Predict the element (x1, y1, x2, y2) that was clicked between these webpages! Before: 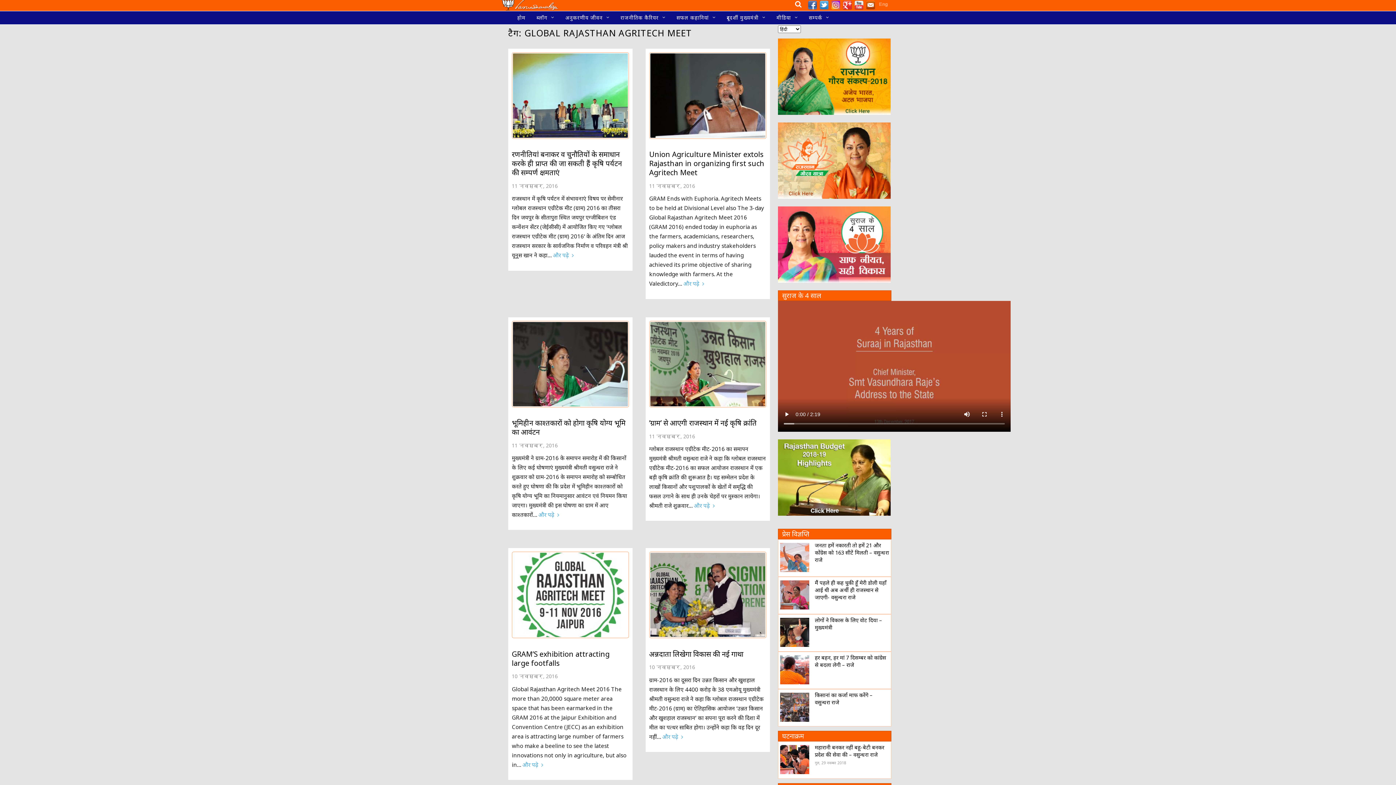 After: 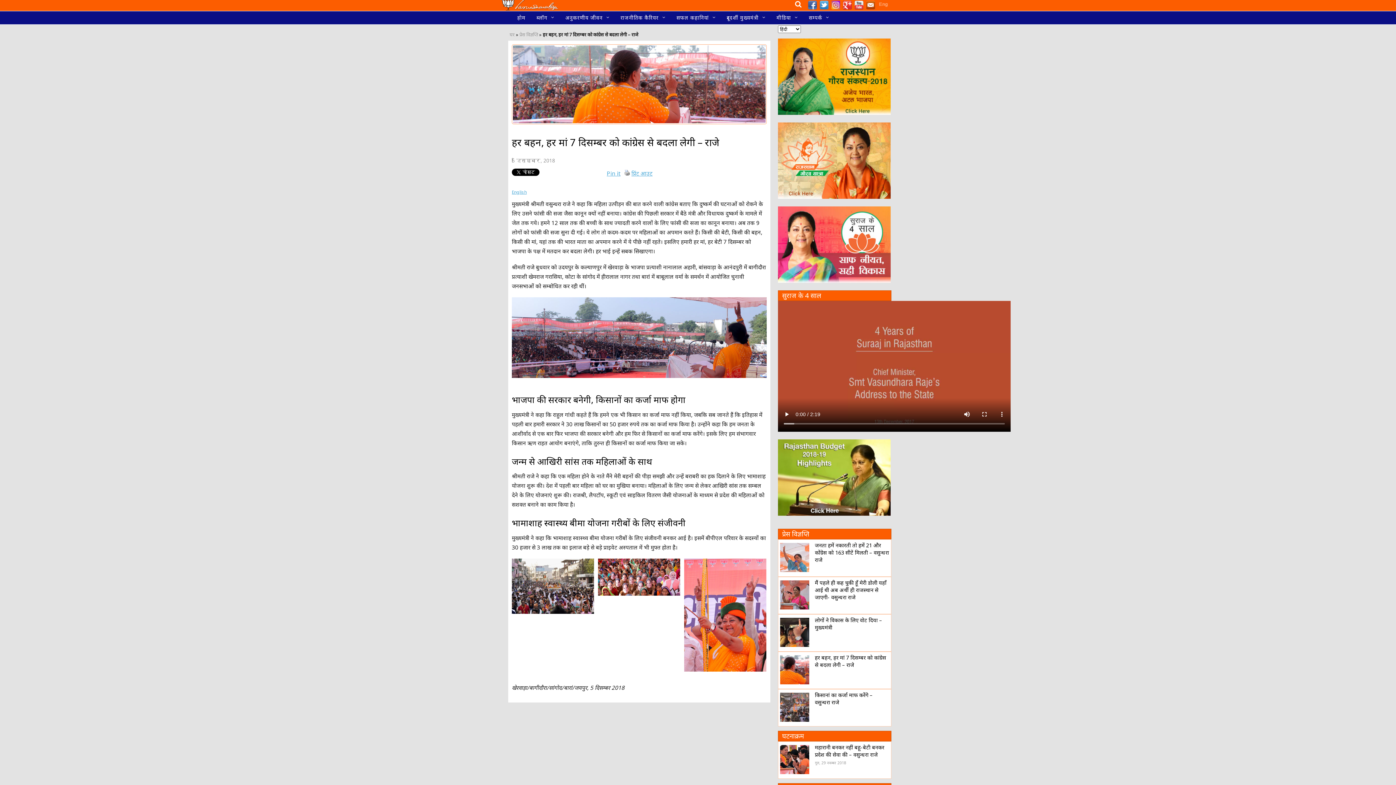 Action: bbox: (780, 654, 889, 668) label: हर बहन, हर मां 7 दिसम्बर को कांग्रेस से बदला लेगी – राजे